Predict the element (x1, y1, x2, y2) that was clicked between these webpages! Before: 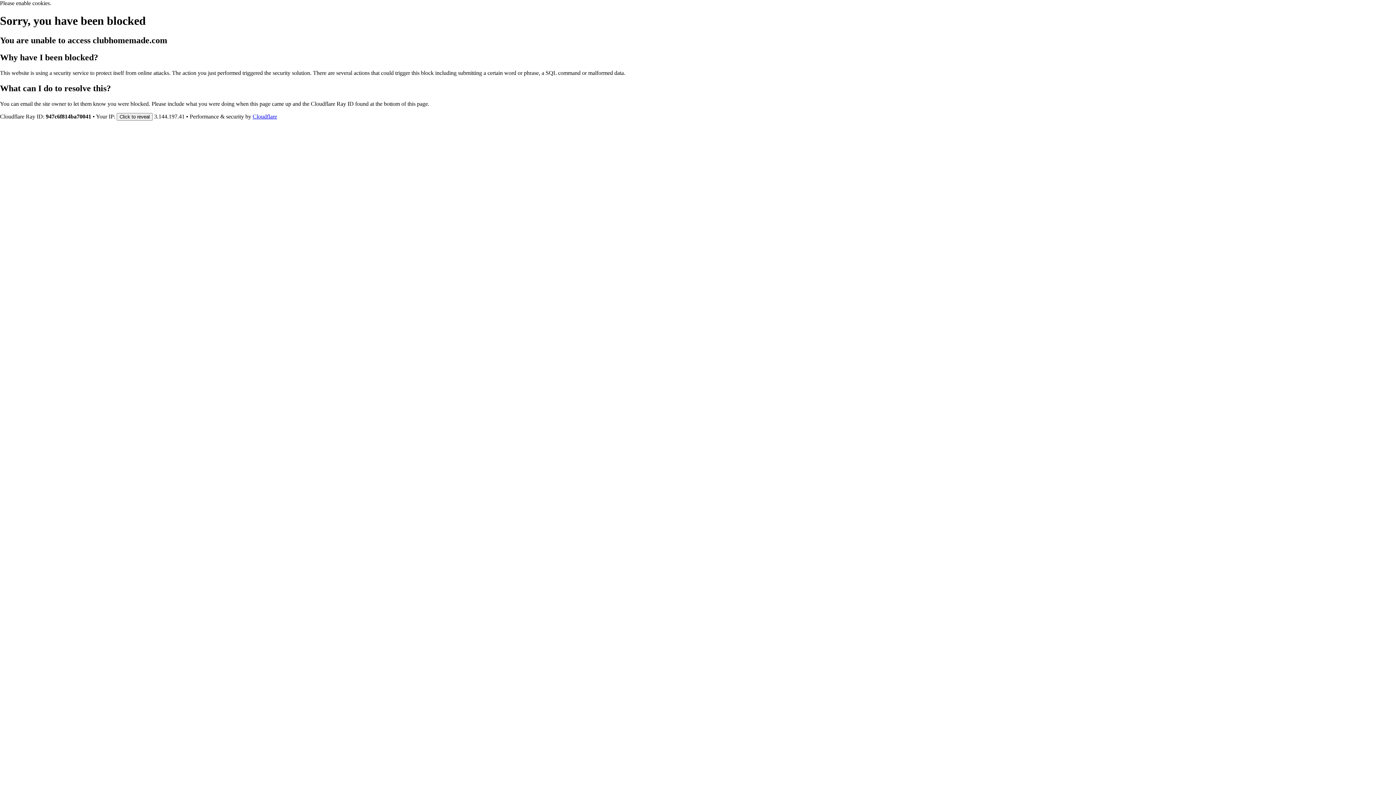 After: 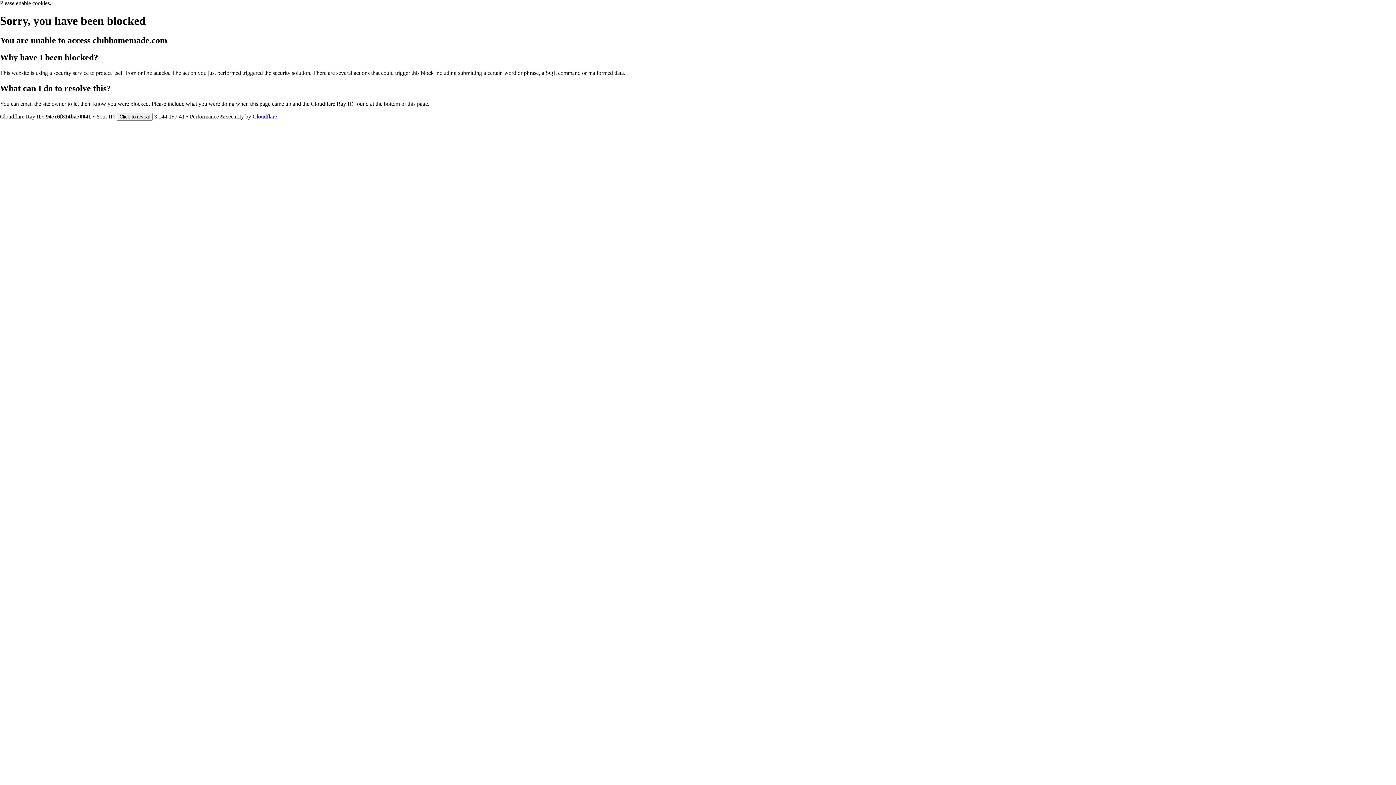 Action: label: Cloudflare bbox: (252, 113, 277, 119)